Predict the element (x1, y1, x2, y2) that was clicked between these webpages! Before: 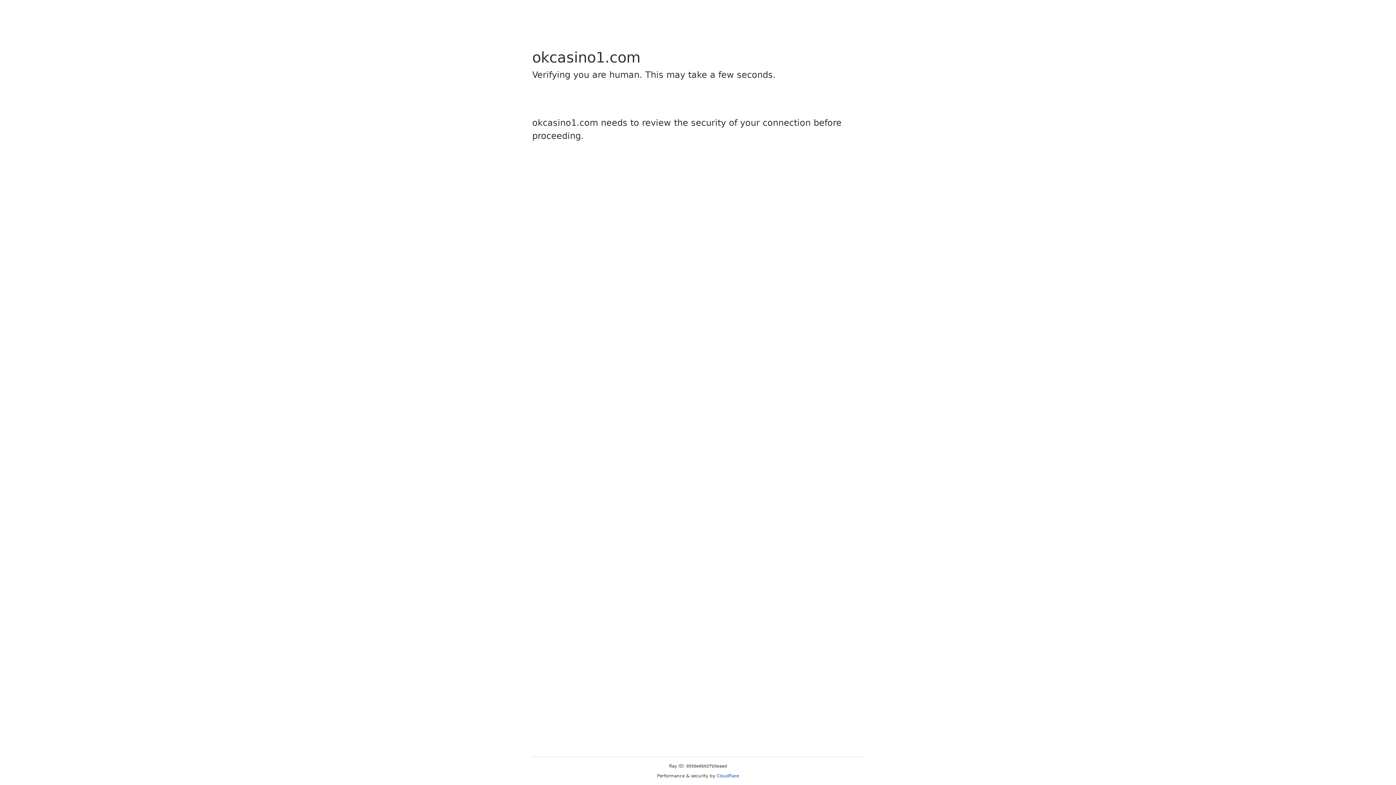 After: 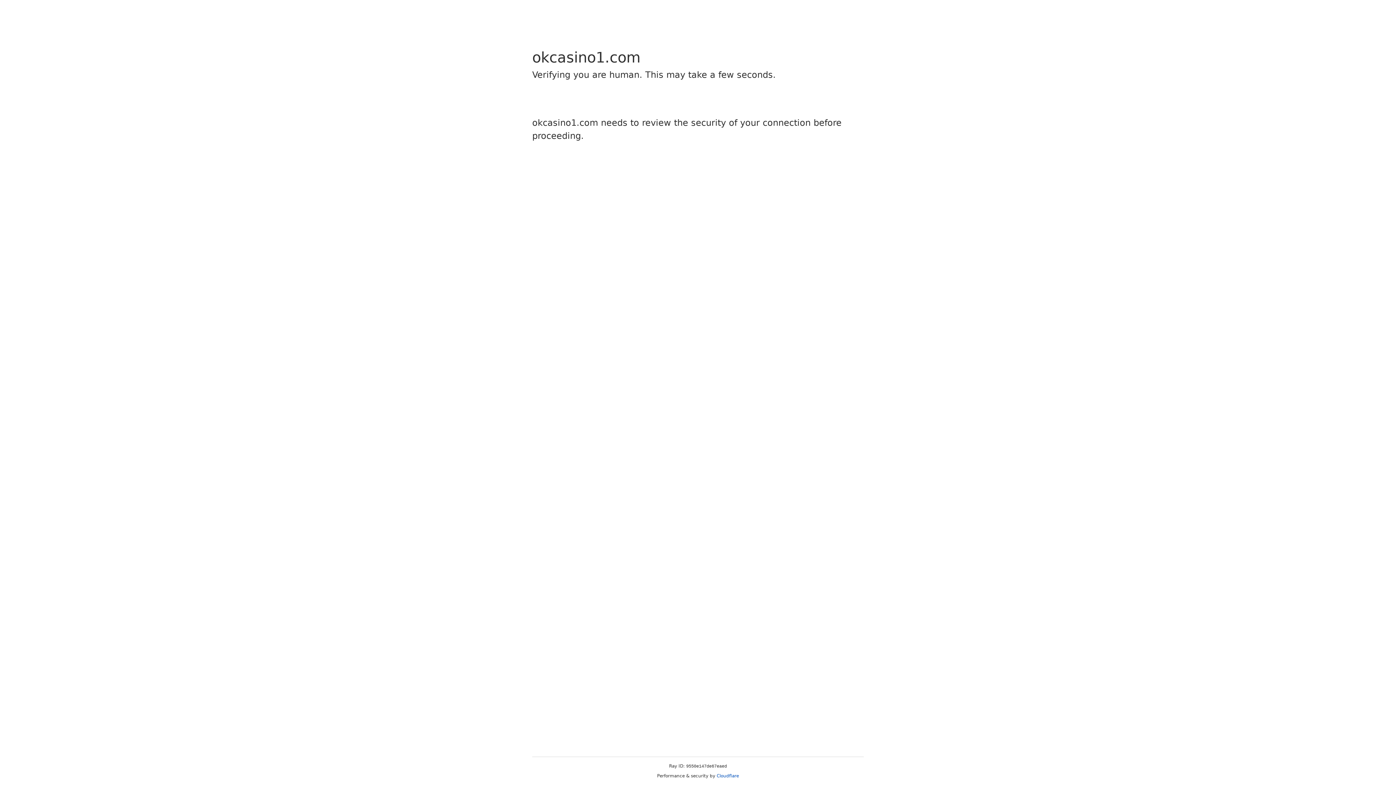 Action: bbox: (716, 773, 739, 778) label: Cloudflare